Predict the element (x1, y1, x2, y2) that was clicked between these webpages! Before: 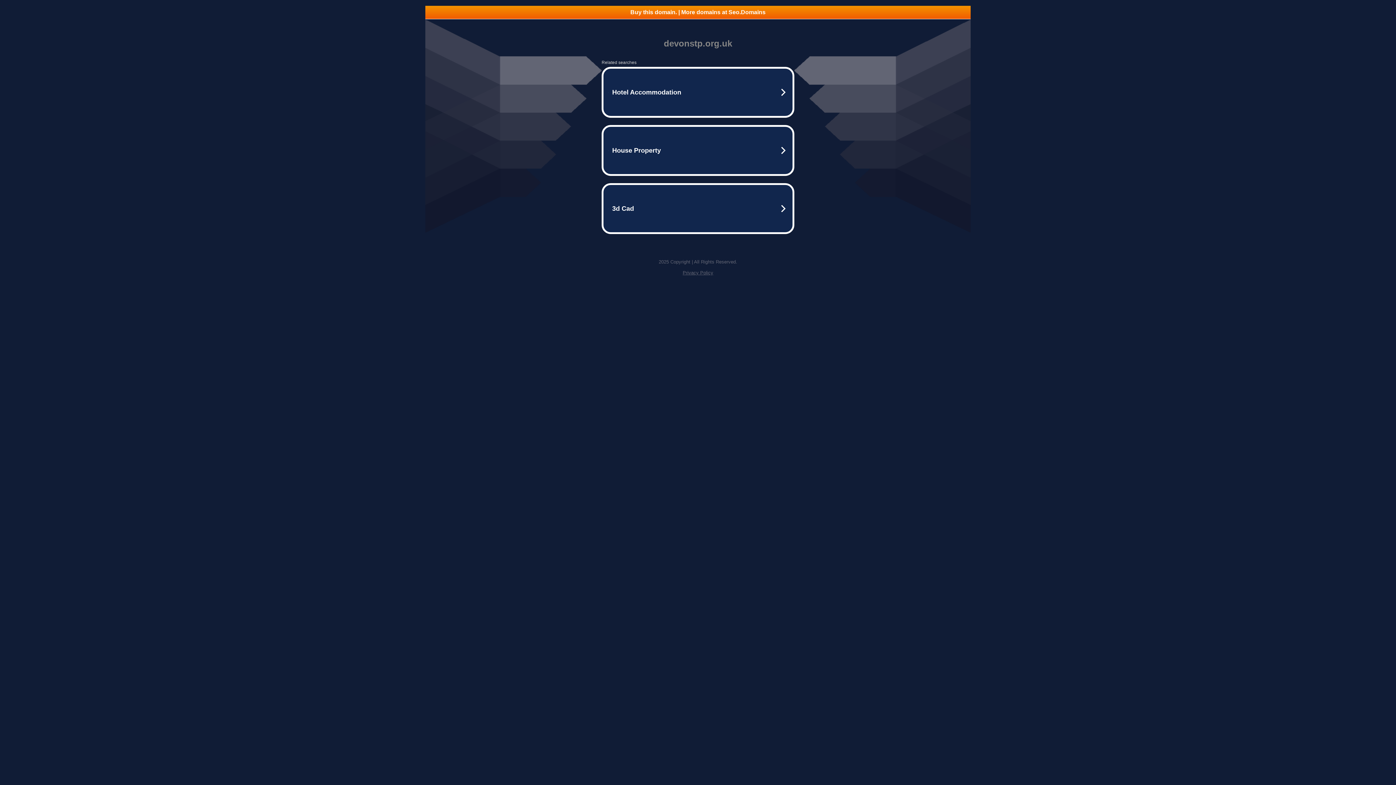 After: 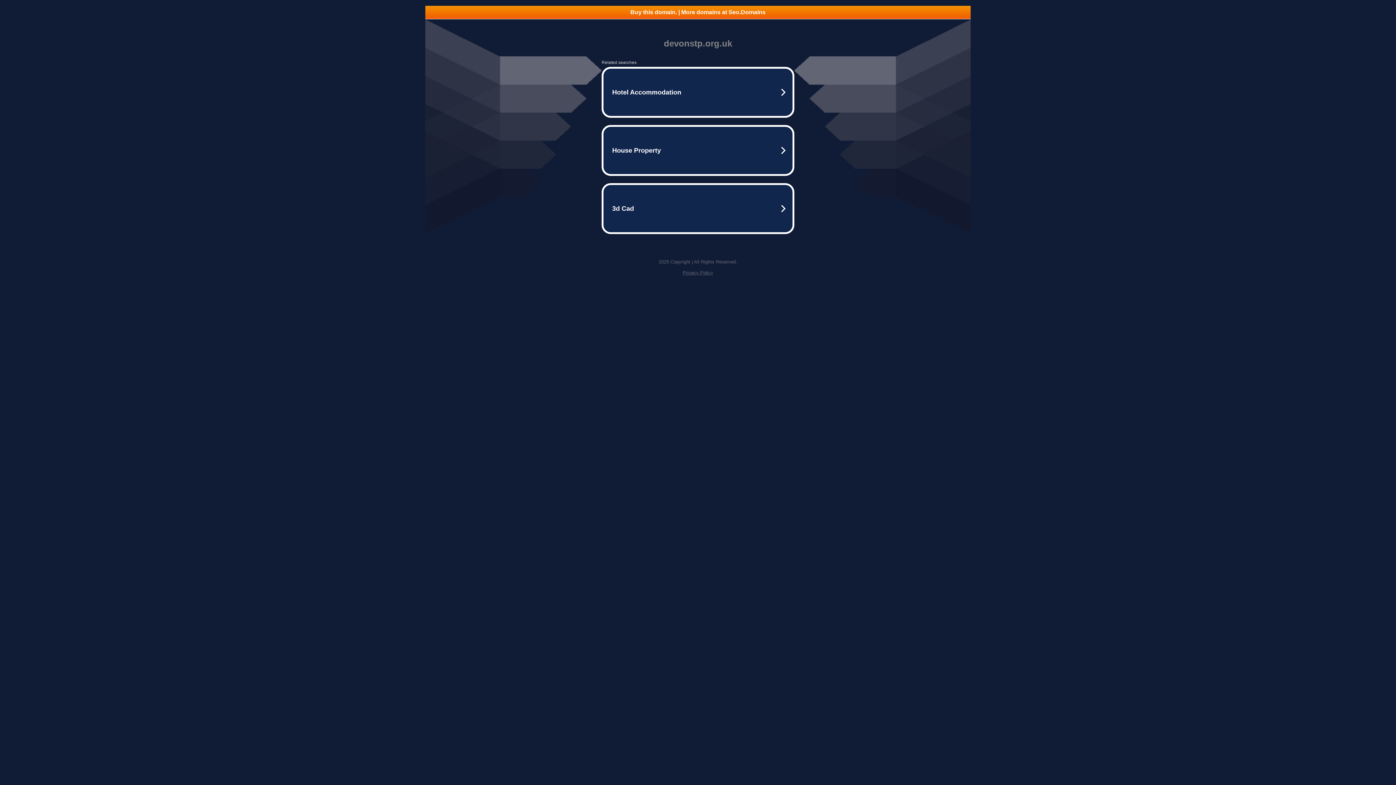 Action: label: Buy this domain. | More domains at Seo.Domains bbox: (425, 5, 970, 18)